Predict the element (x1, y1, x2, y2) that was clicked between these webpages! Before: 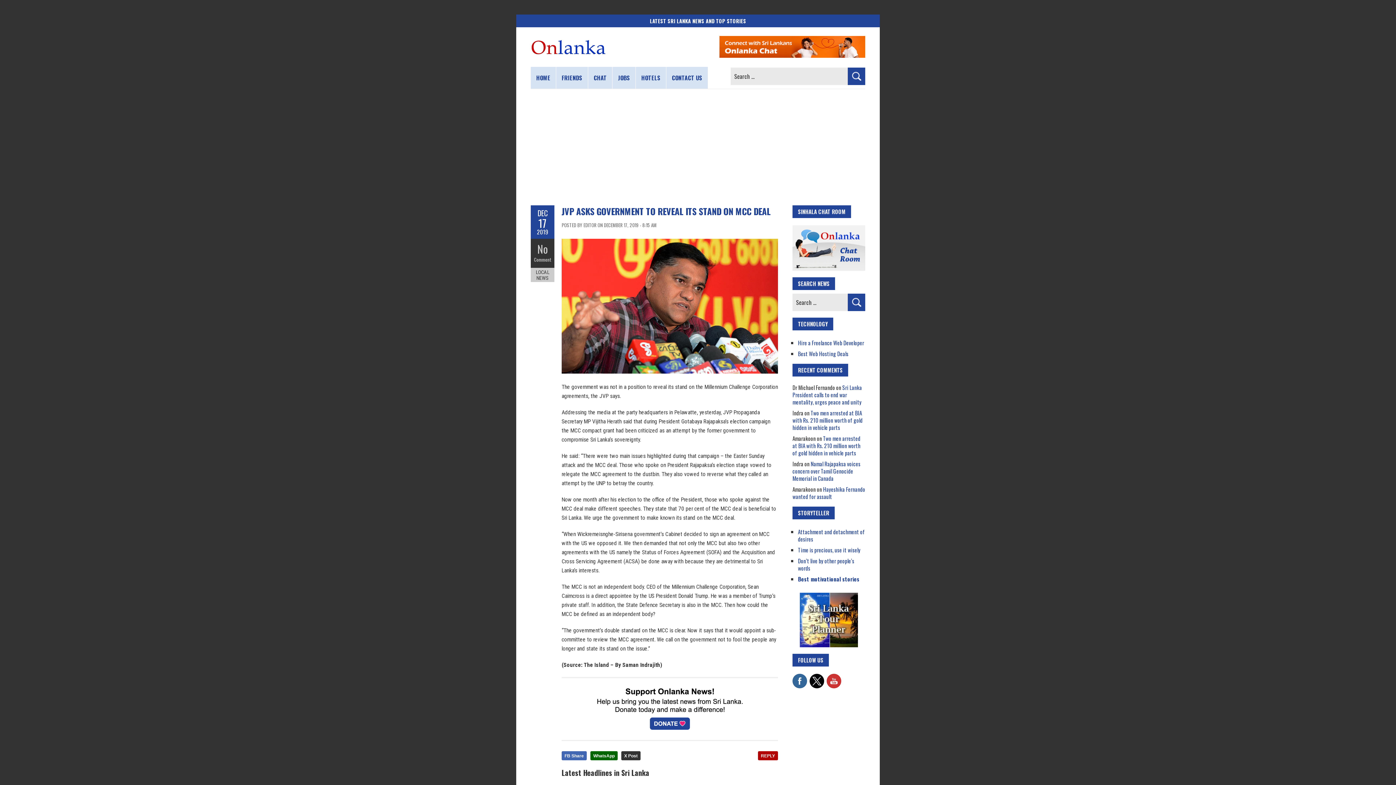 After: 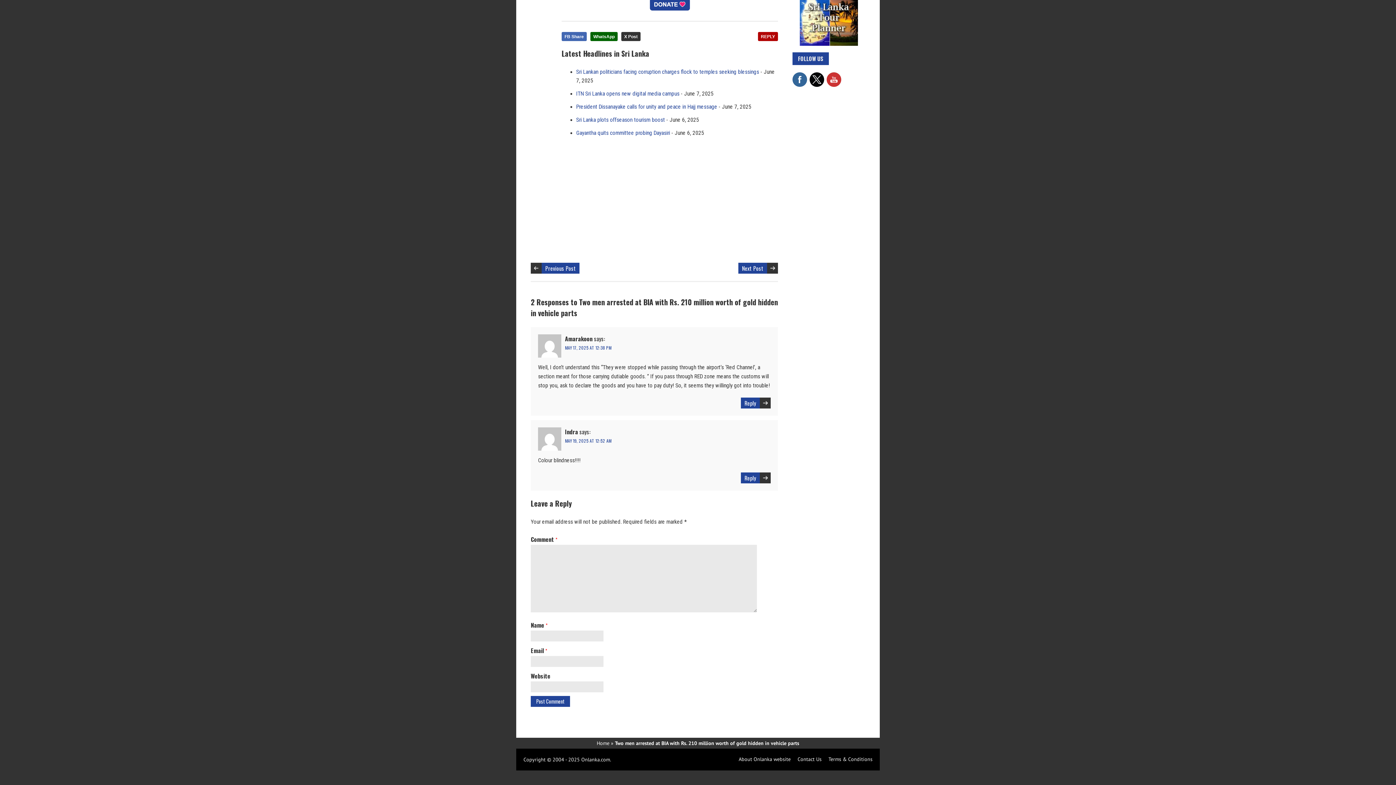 Action: label: Two men arrested at BIA with Rs. 210 million worth of gold hidden in vehicle parts bbox: (792, 409, 862, 431)